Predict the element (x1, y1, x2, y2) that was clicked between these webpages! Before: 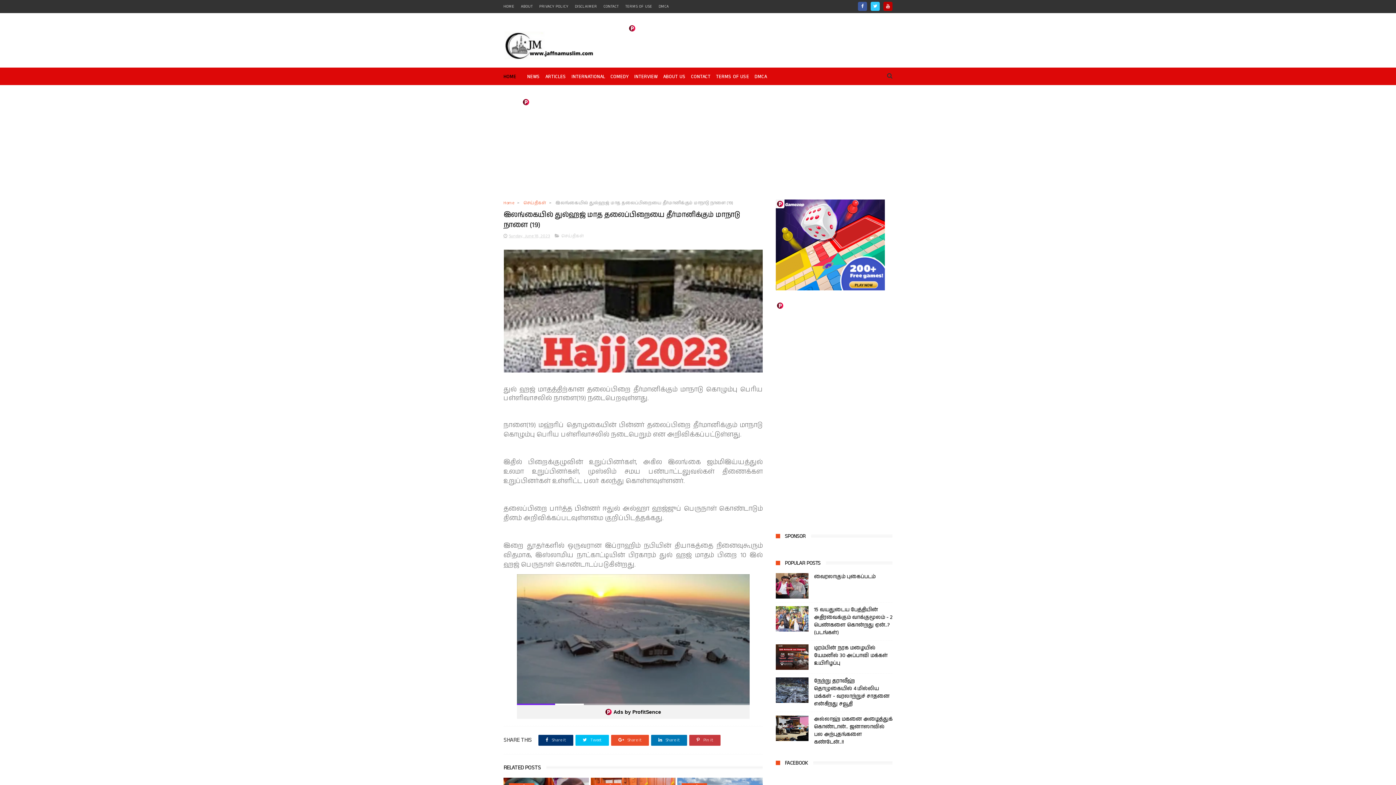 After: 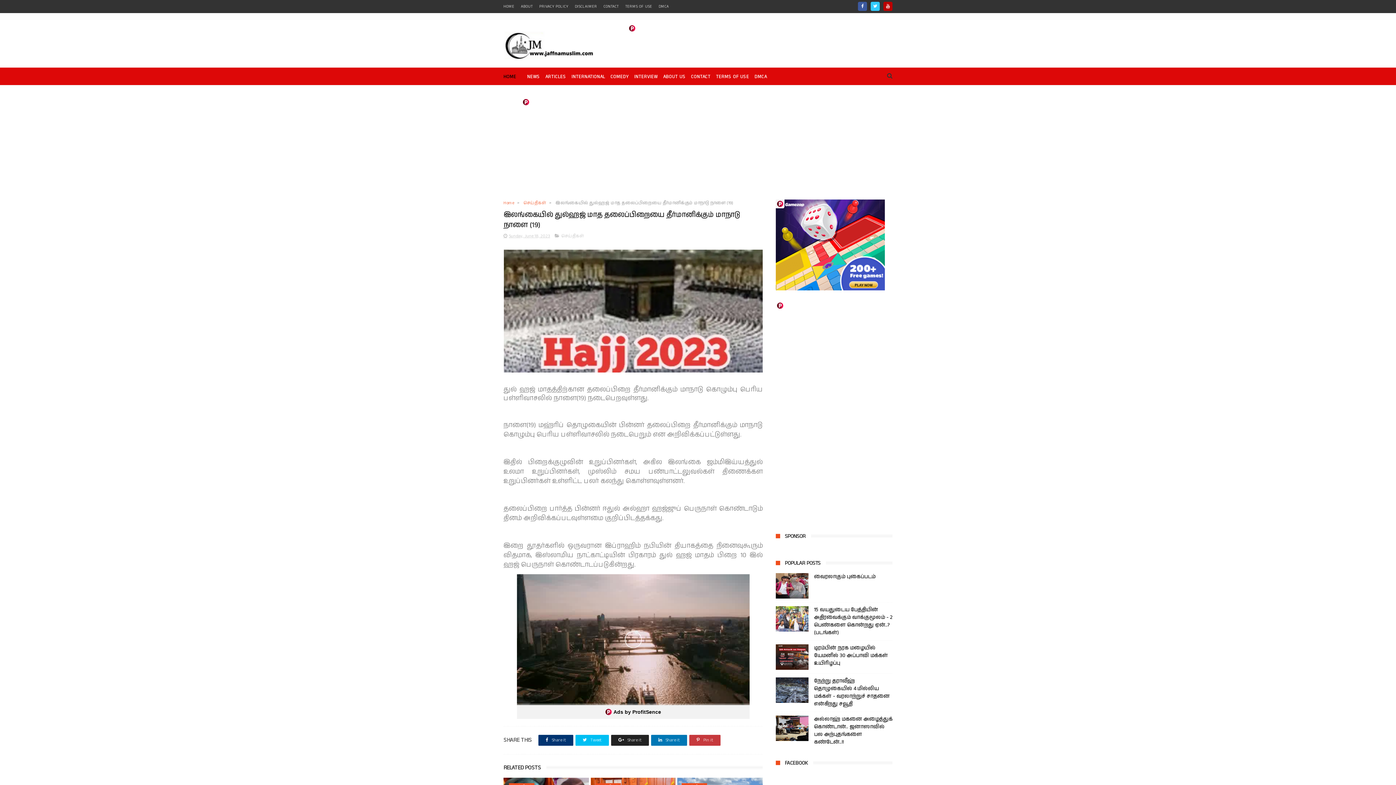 Action: bbox: (611, 735, 649, 746) label:  Share it